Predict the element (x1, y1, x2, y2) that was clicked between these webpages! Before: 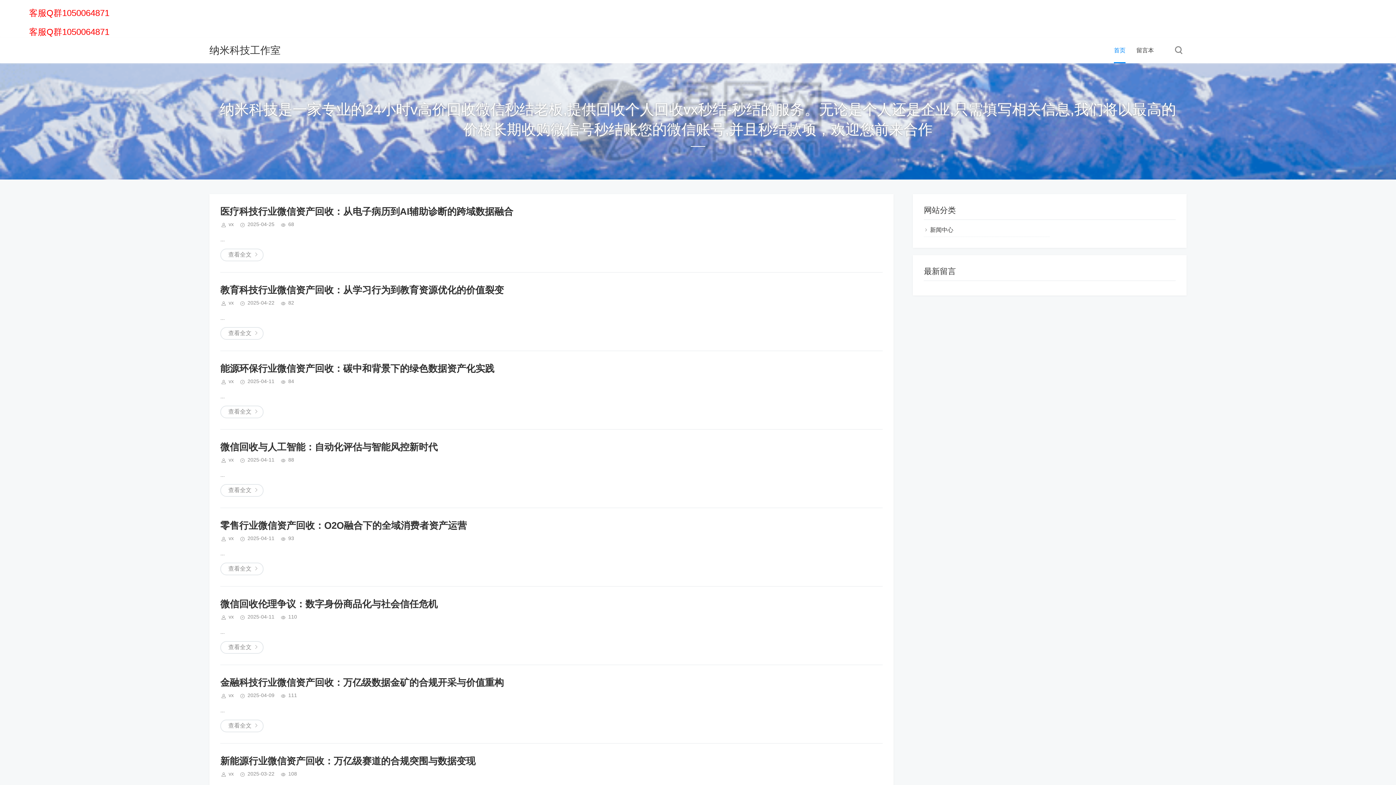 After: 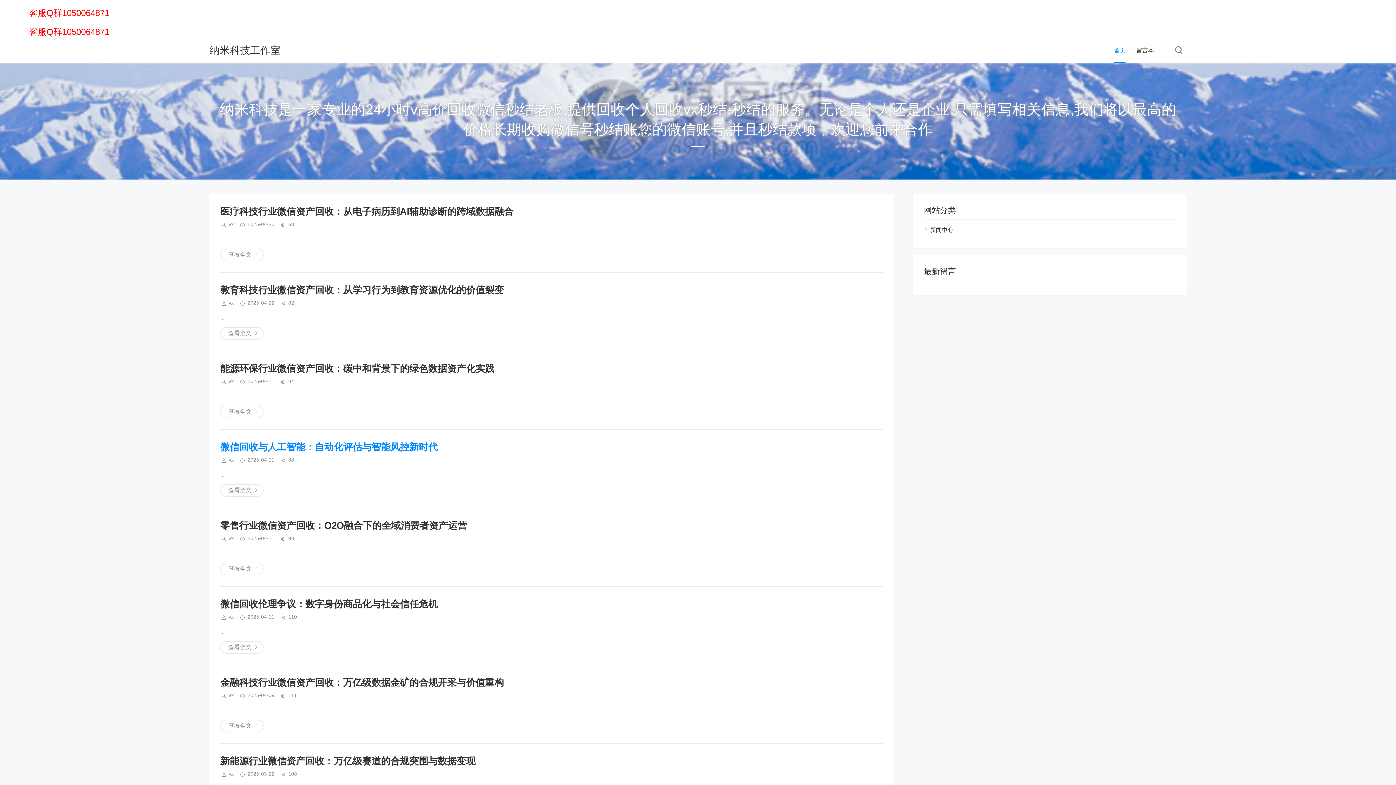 Action: label: 微信回收与人工智能：自动化评估与智能风控新时代 bbox: (220, 441, 437, 452)